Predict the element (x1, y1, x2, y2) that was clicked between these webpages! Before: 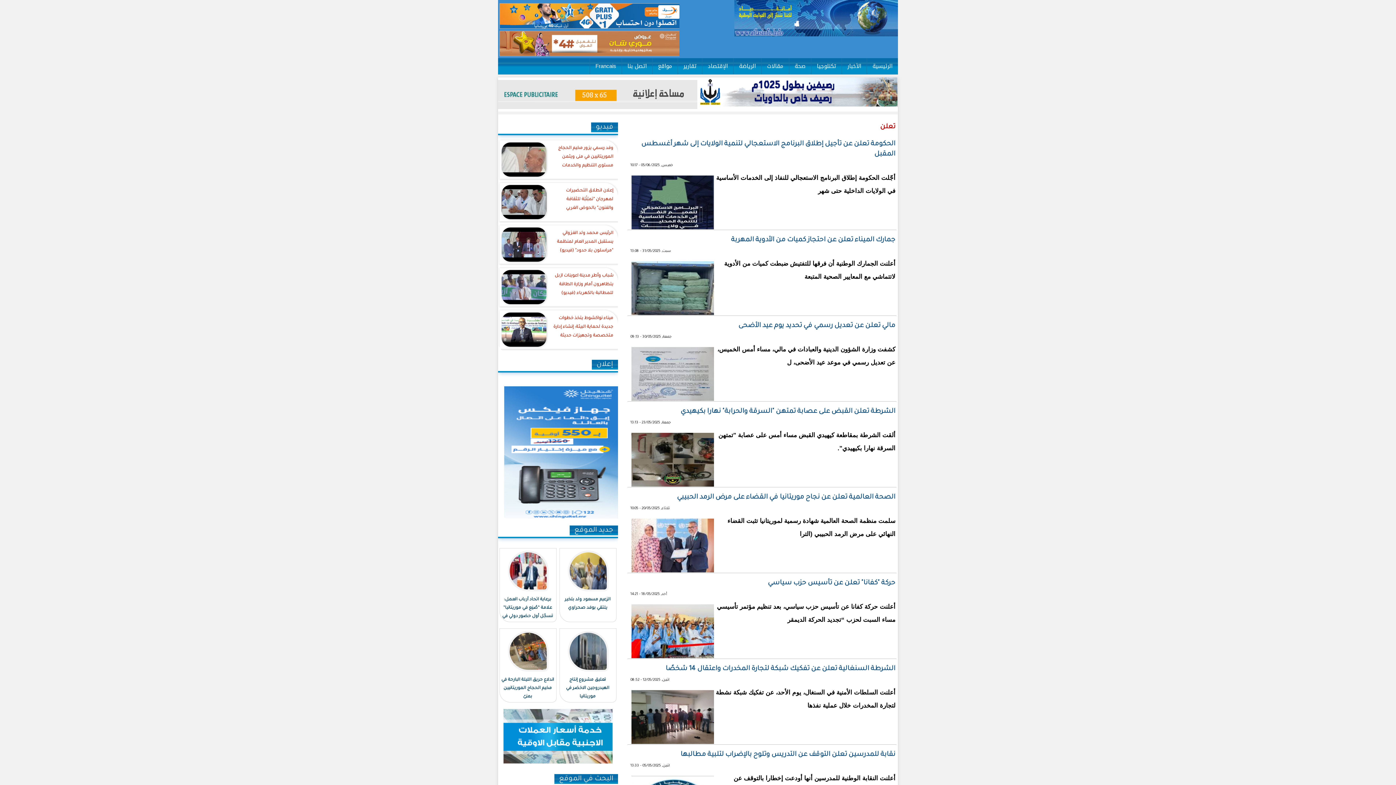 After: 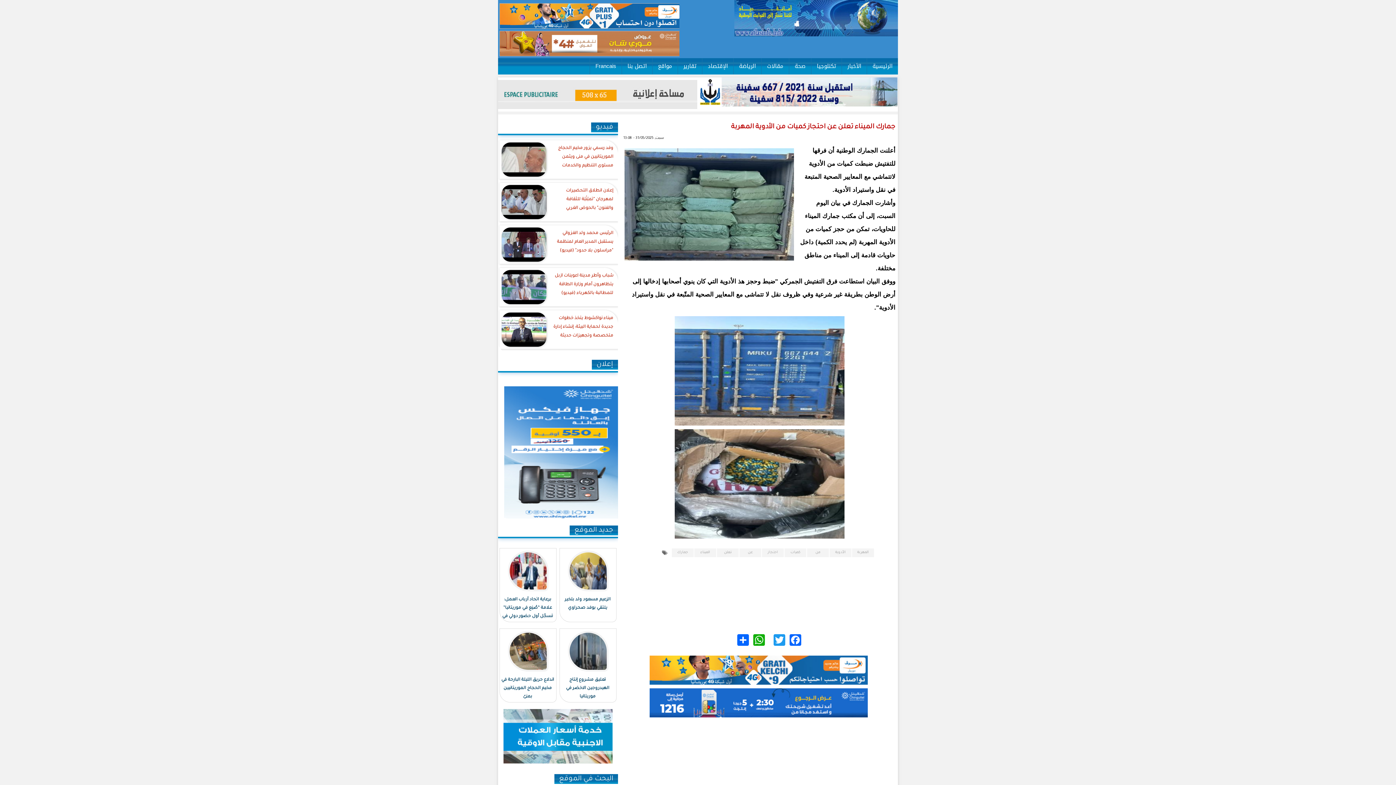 Action: bbox: (627, 235, 896, 247) label: جمارك الميناء تعلن عن احتجاز كميات من الأدوية المهربة